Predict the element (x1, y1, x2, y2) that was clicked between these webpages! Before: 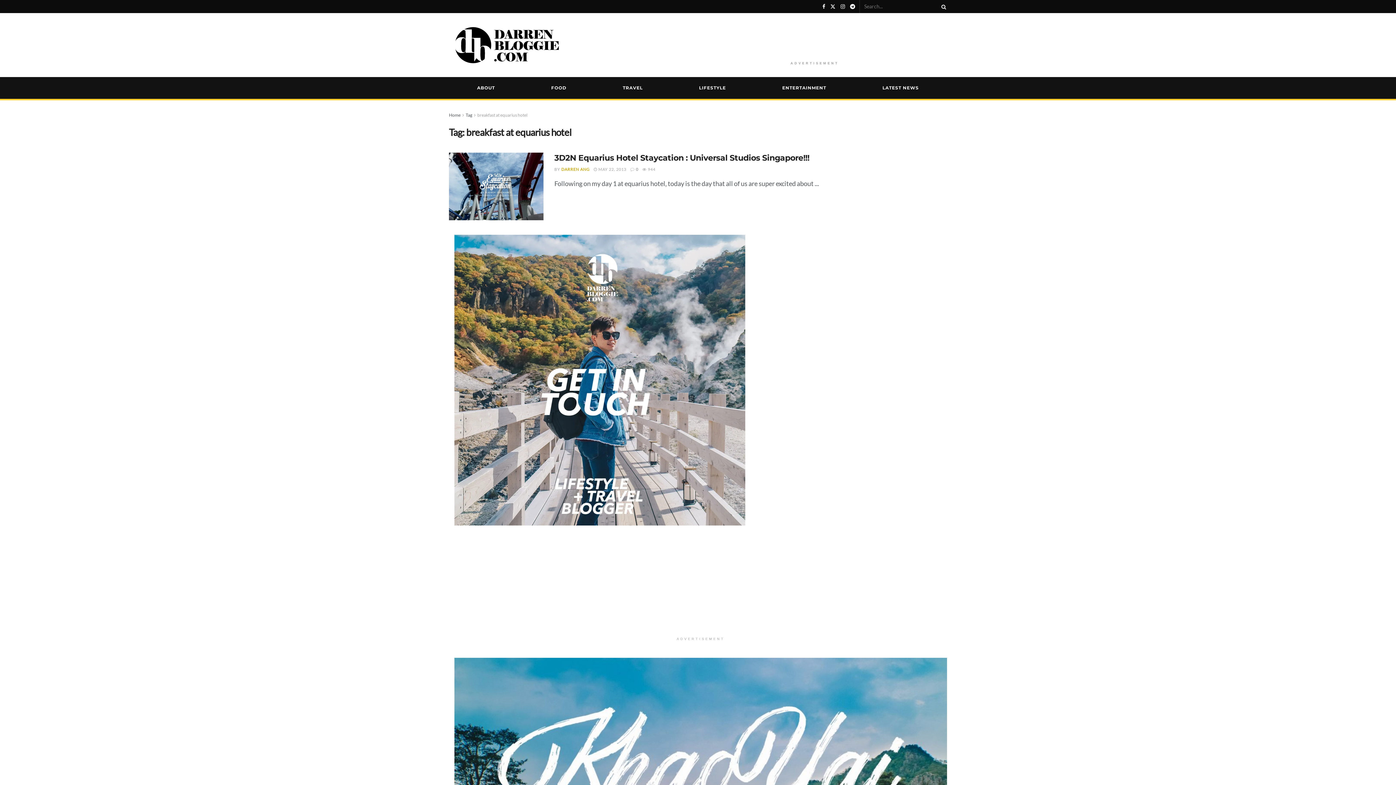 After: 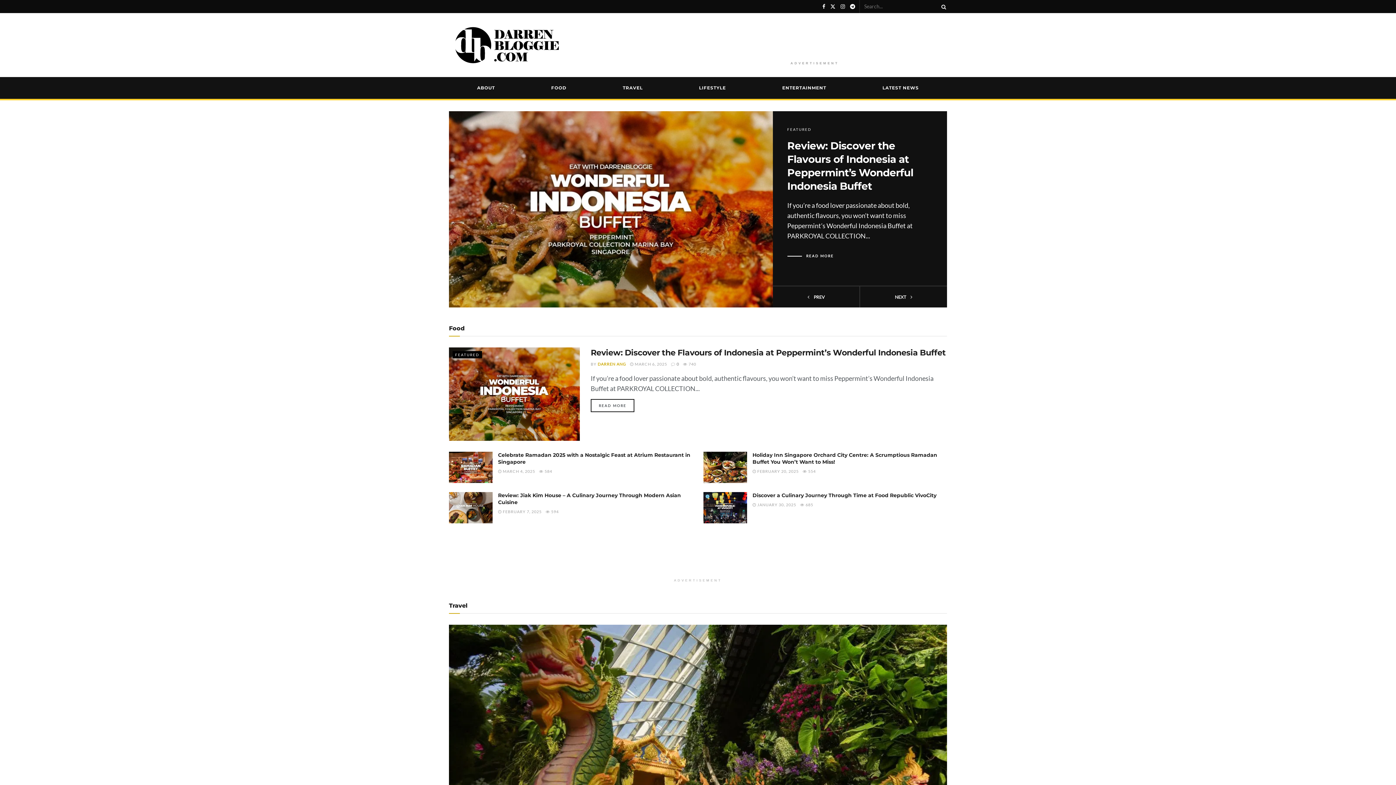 Action: bbox: (449, 24, 562, 65) label: Visit Homepage